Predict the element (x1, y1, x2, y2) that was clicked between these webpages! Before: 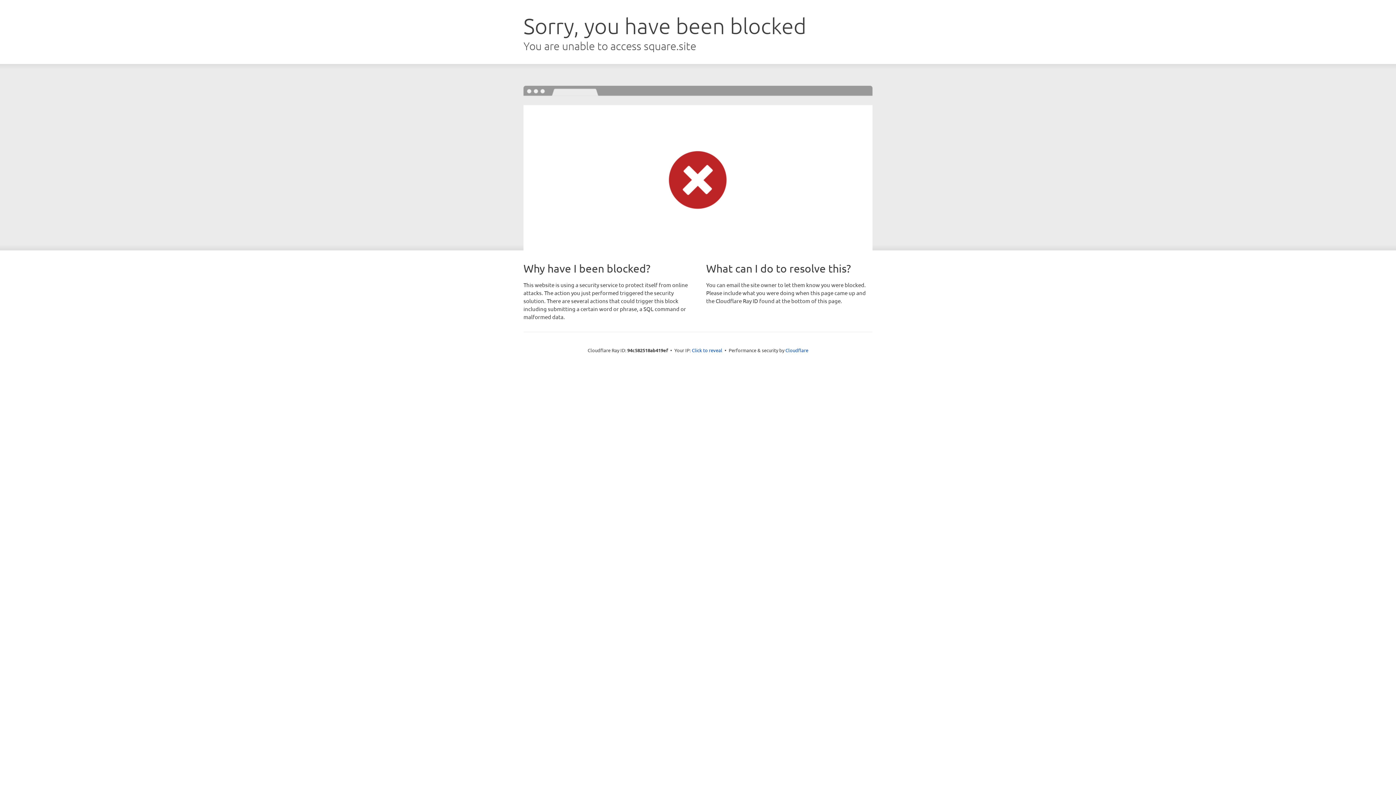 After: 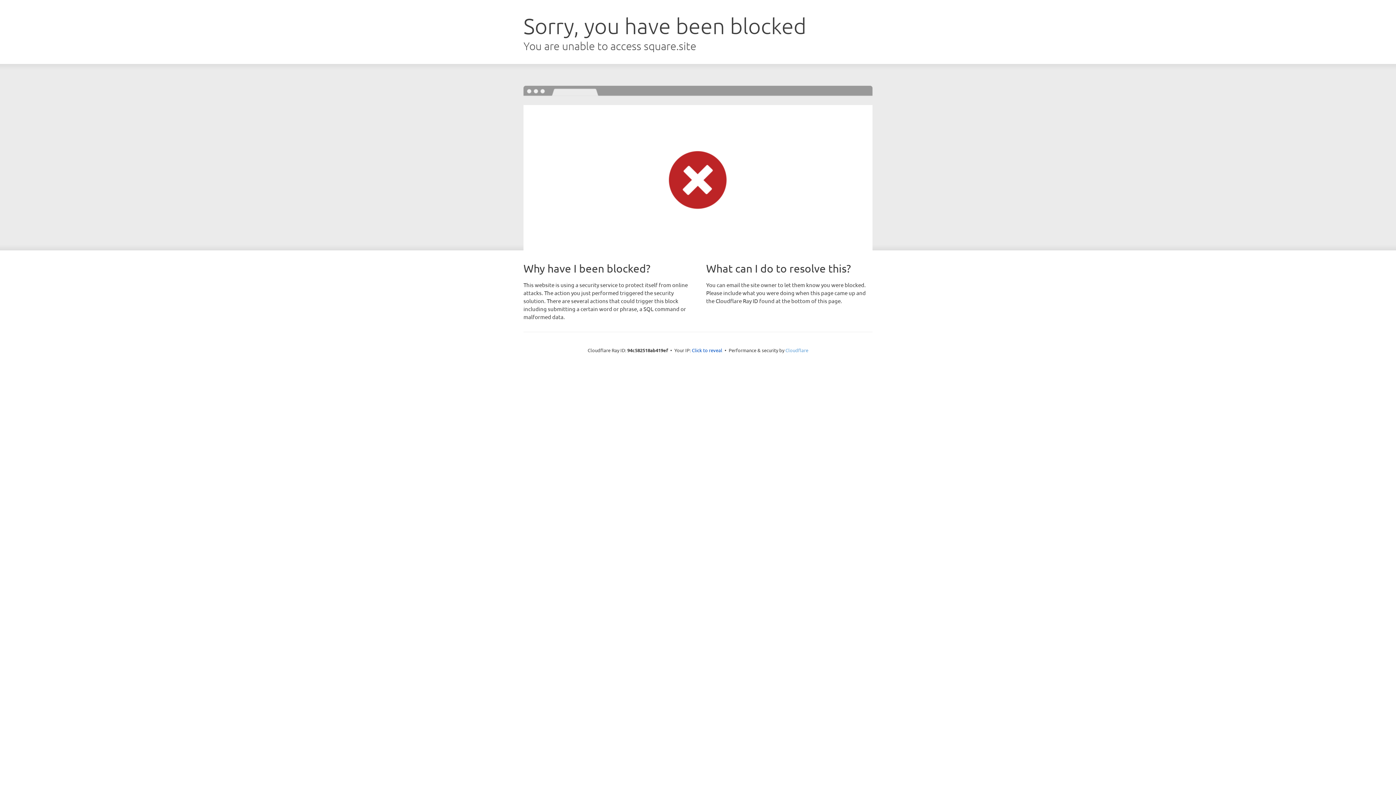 Action: label: Cloudflare bbox: (785, 347, 808, 353)